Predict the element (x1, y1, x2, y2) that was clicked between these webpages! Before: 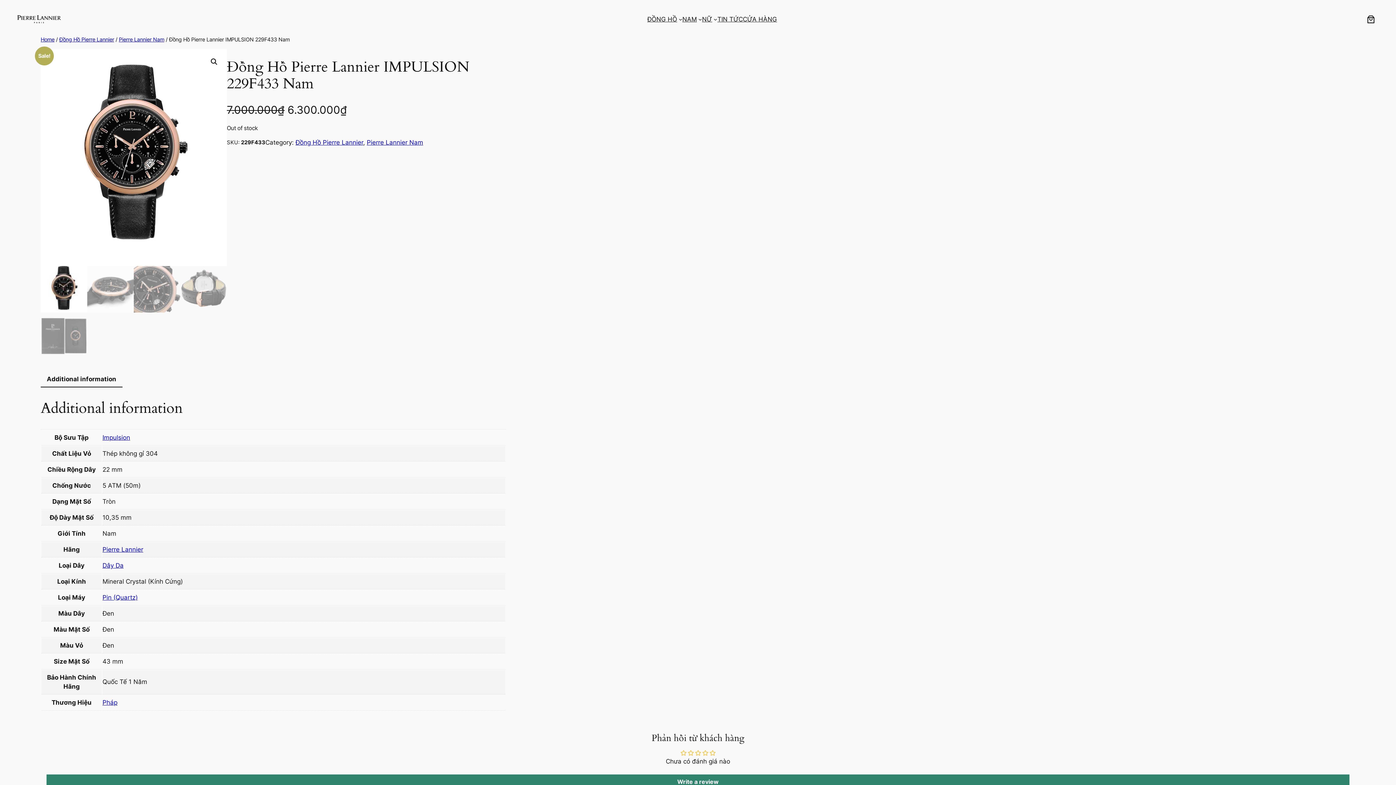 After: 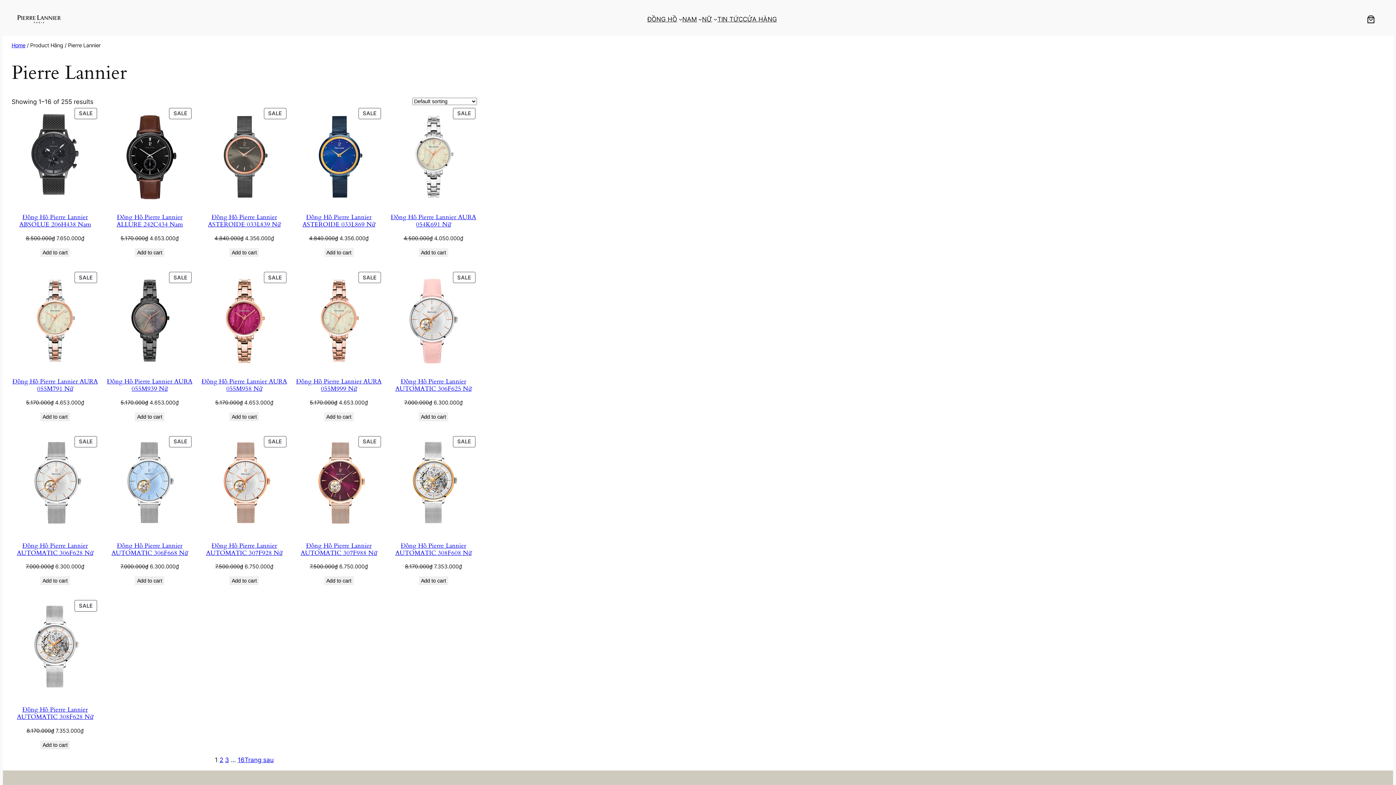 Action: bbox: (102, 546, 143, 553) label: Pierre Lannier